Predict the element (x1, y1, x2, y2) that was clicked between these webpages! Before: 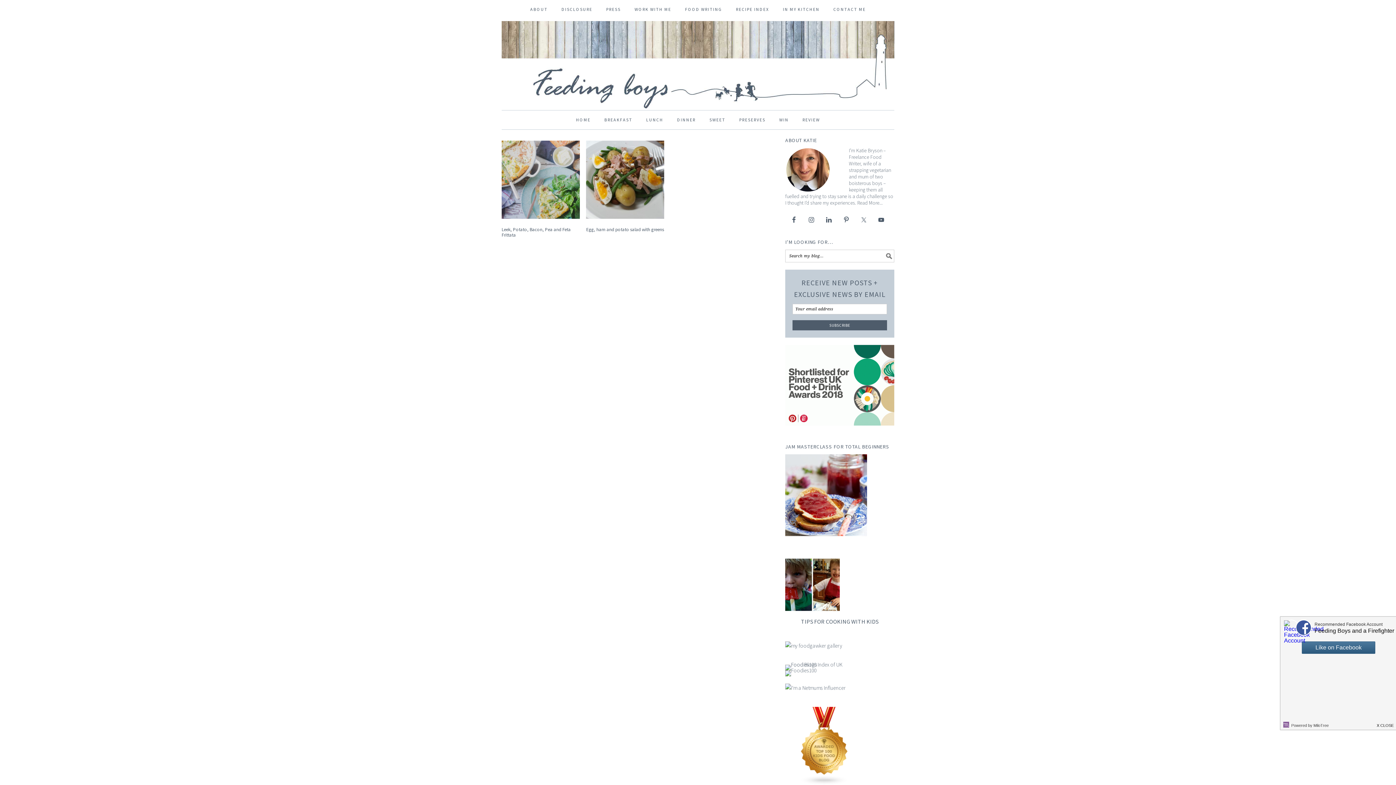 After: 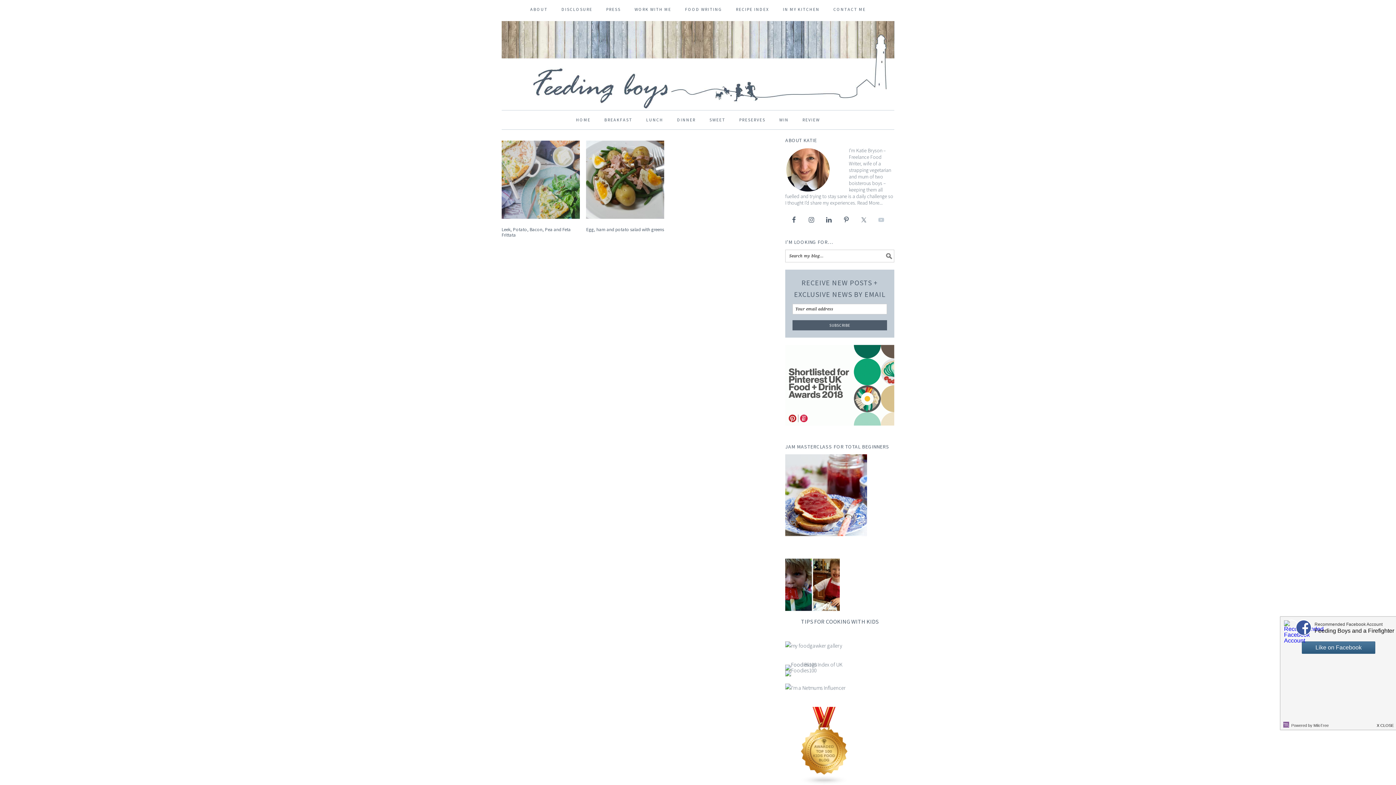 Action: bbox: (874, 213, 888, 226)